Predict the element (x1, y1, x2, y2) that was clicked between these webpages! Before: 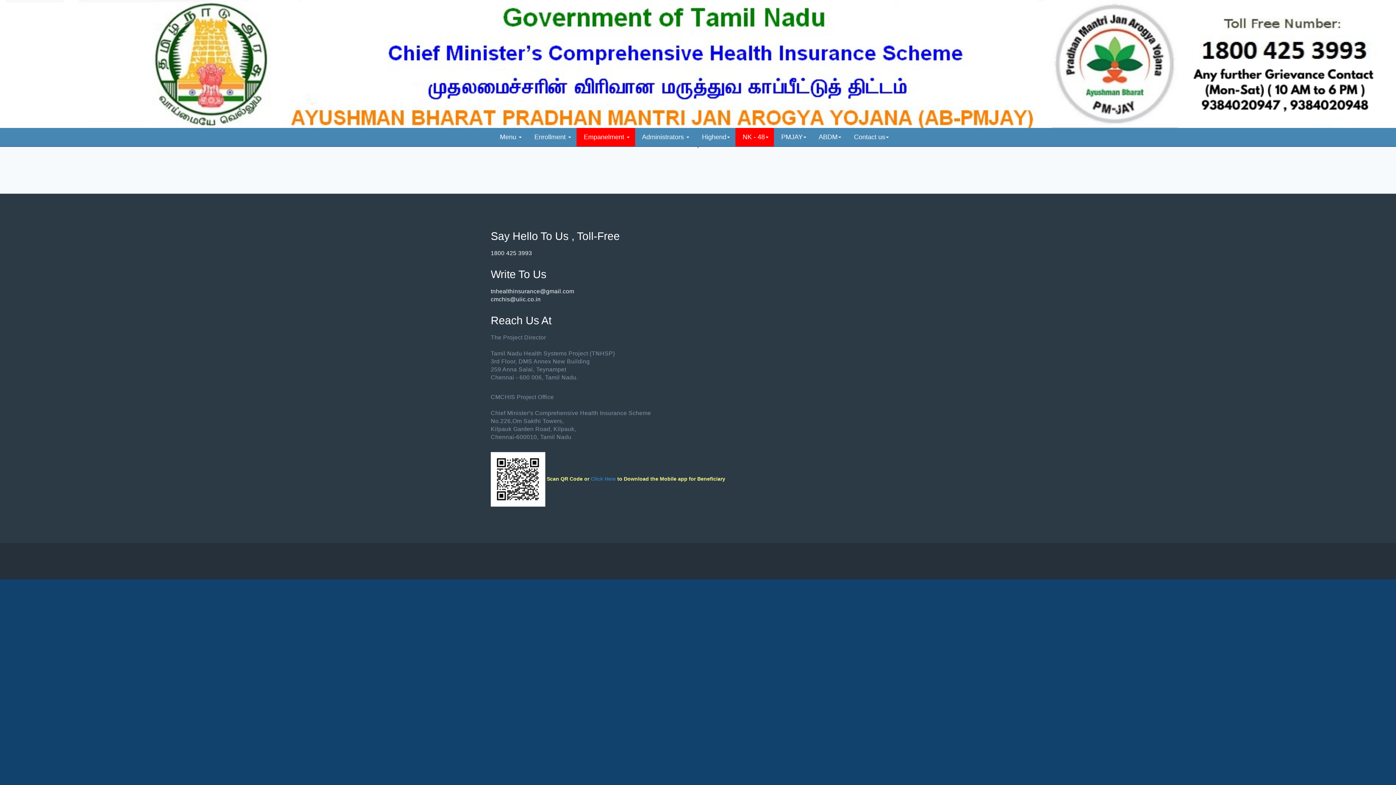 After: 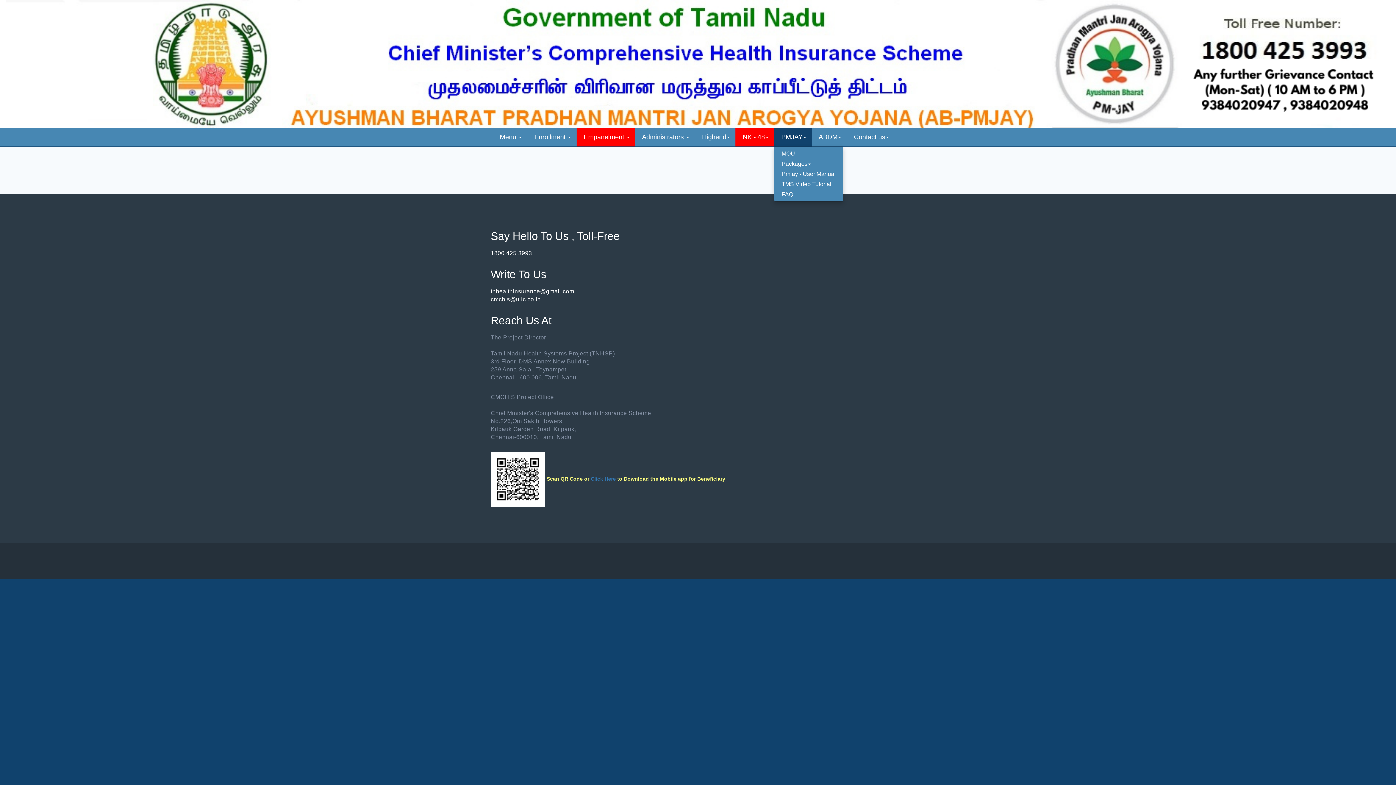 Action: label:  PMJAY bbox: (774, 127, 812, 146)